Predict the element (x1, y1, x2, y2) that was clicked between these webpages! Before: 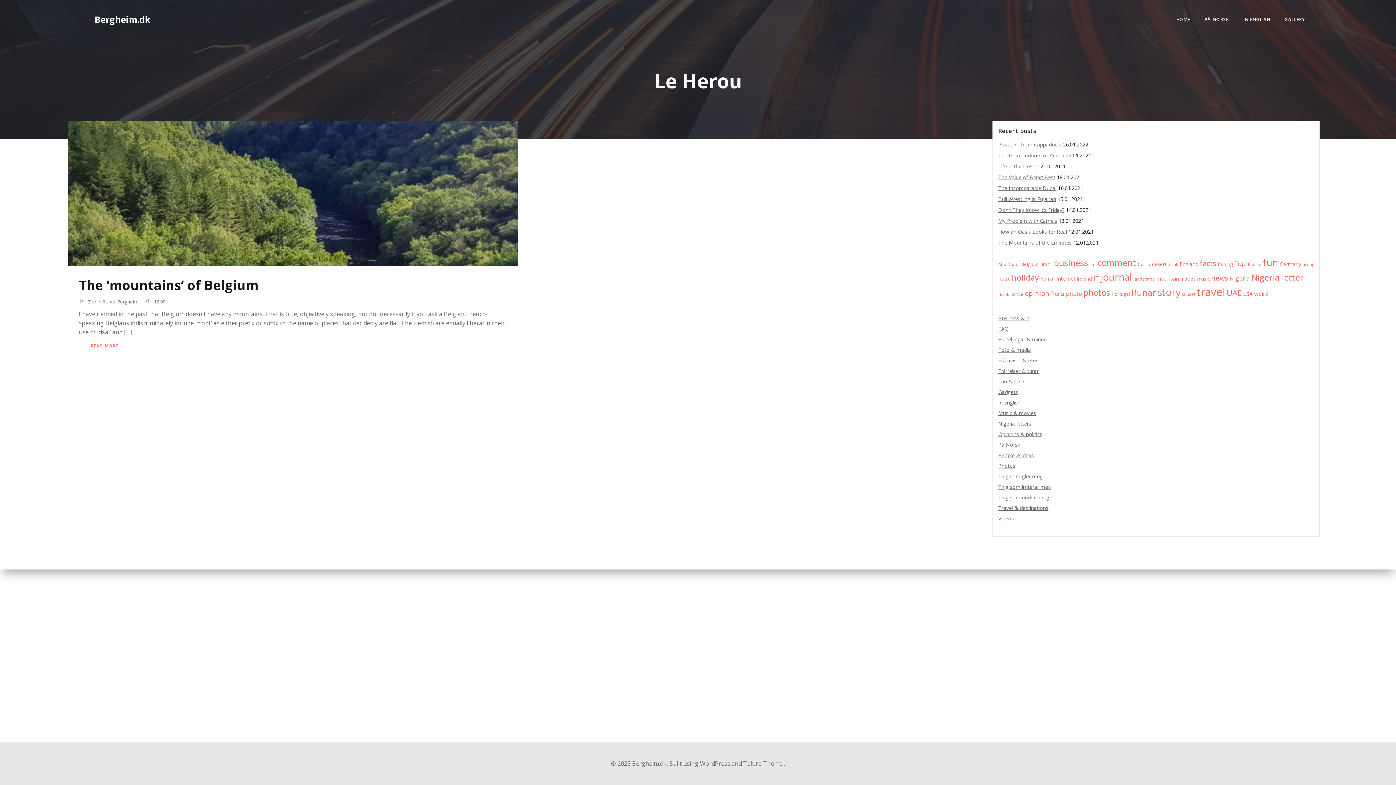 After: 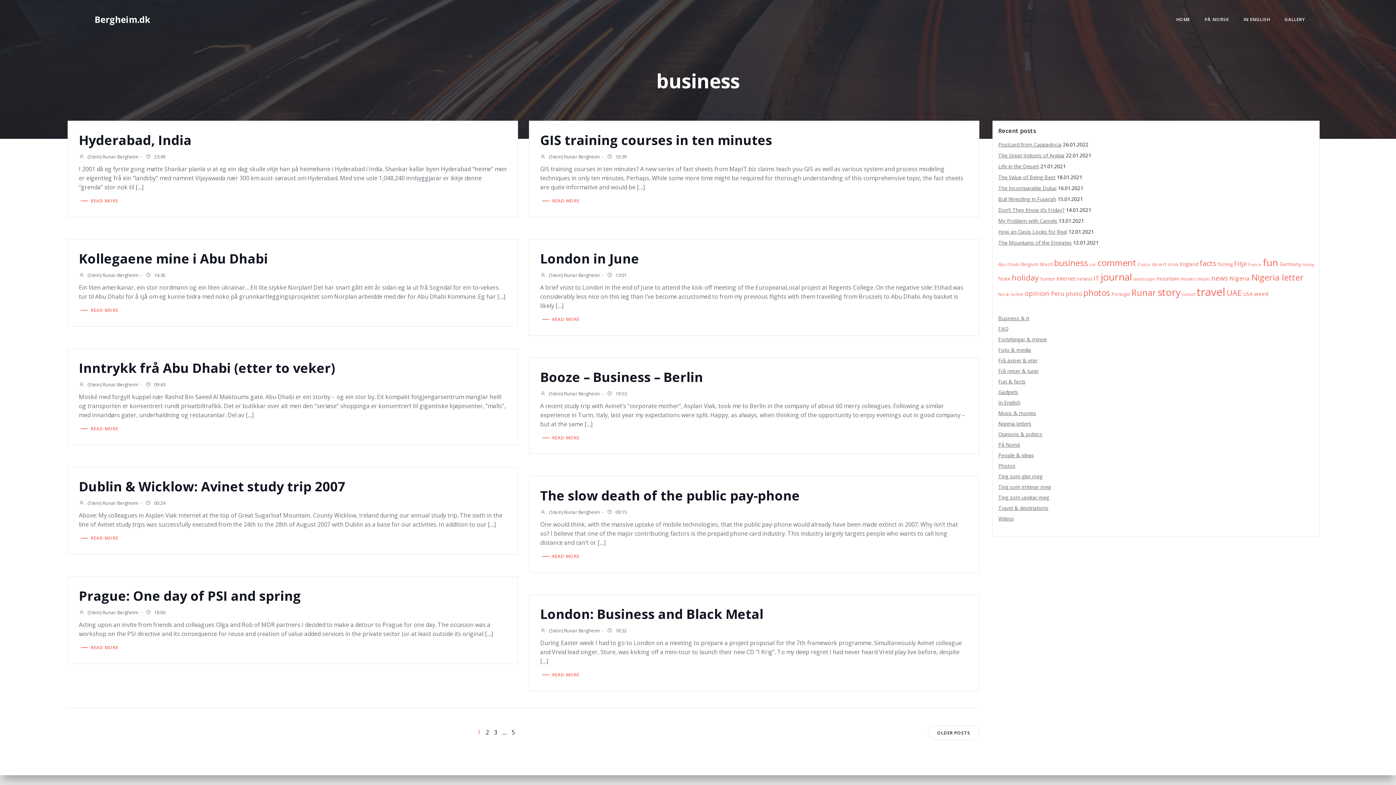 Action: label: business (45 items) bbox: (1054, 256, 1088, 269)